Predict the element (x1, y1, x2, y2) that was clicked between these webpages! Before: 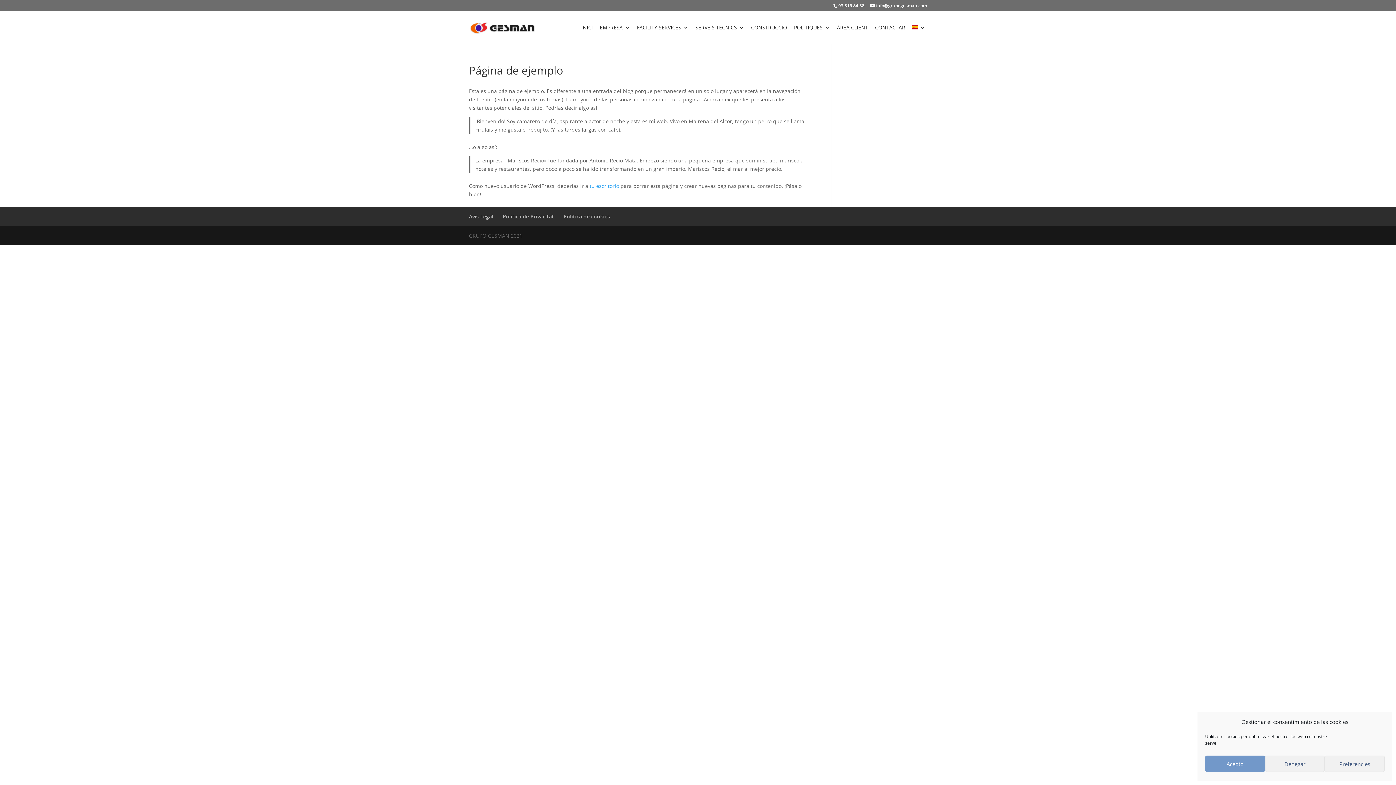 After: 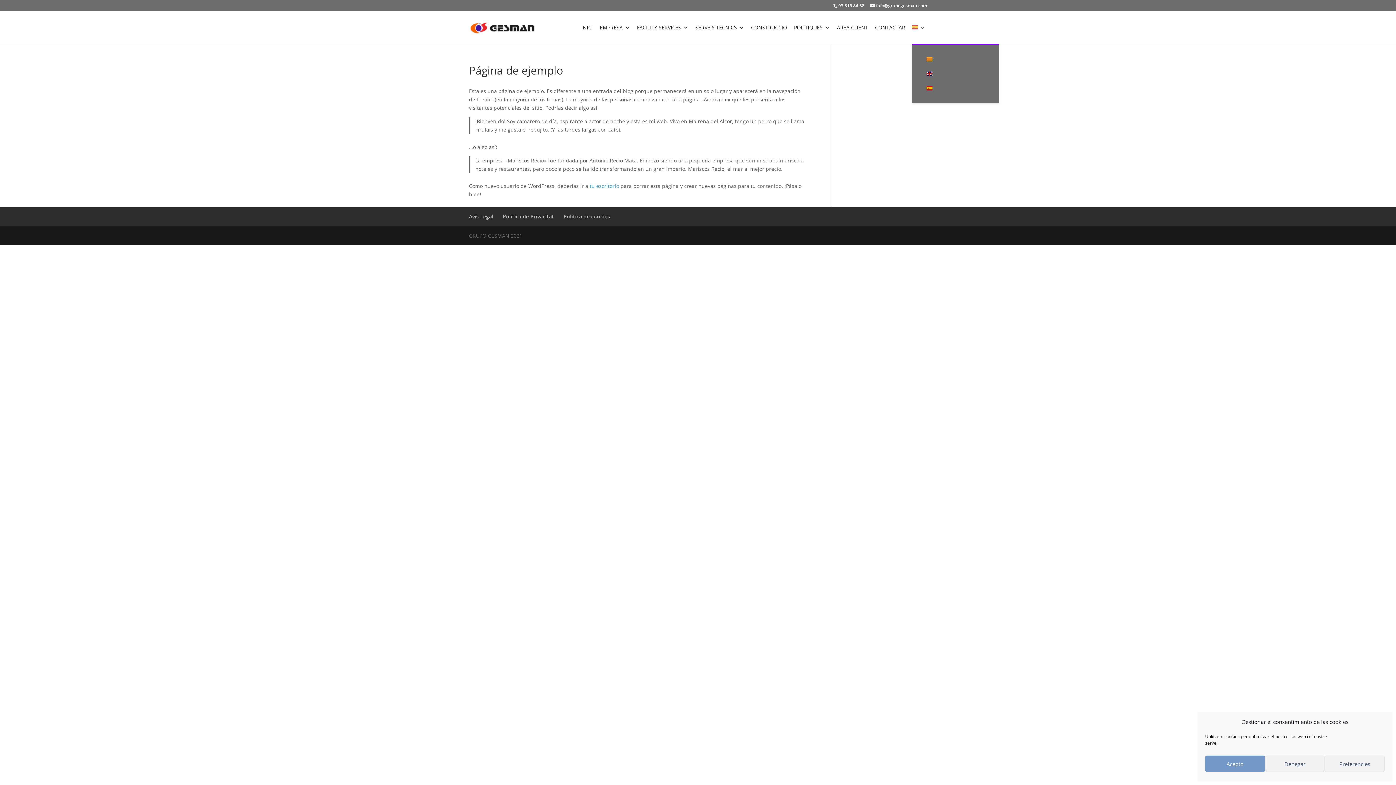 Action: bbox: (912, 25, 925, 44)